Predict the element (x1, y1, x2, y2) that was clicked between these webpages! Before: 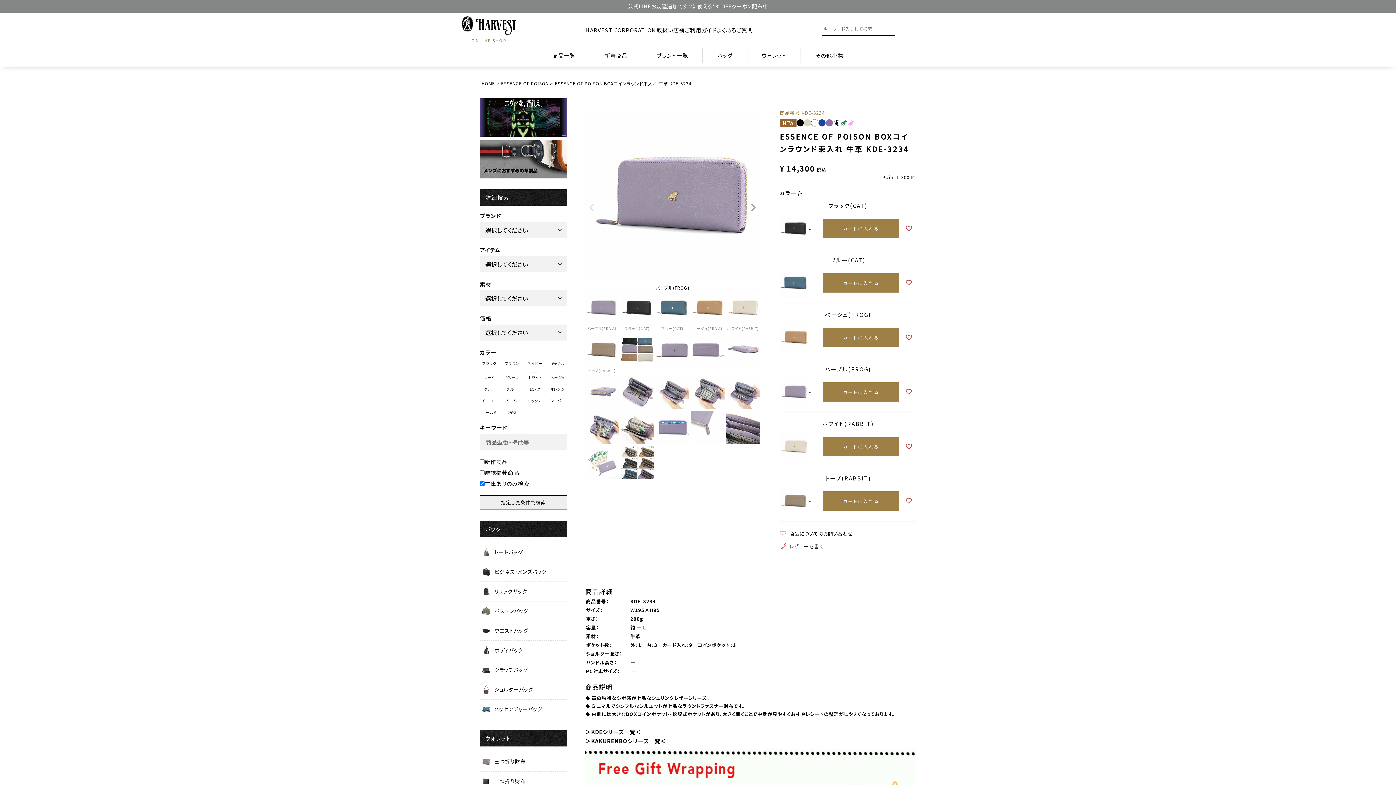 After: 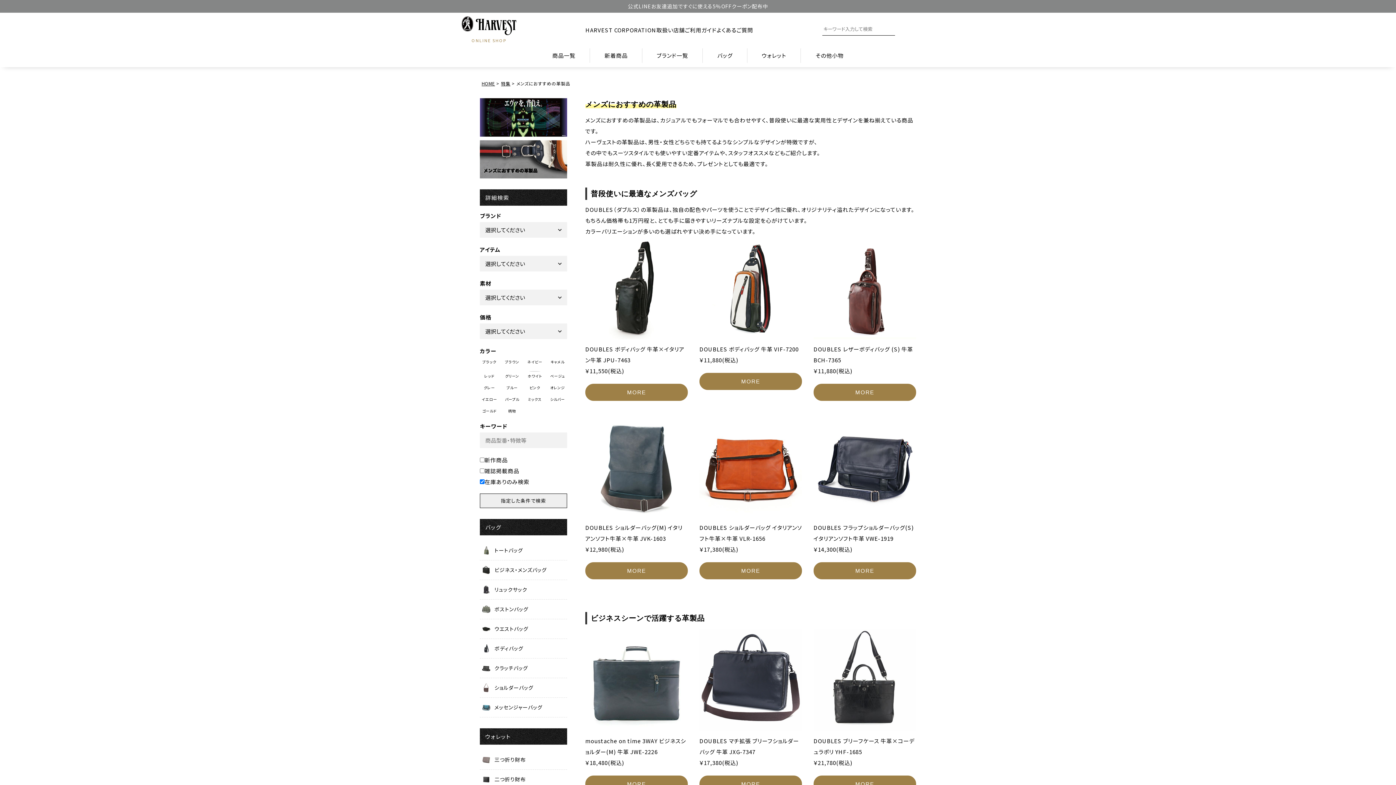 Action: bbox: (480, 140, 567, 178)